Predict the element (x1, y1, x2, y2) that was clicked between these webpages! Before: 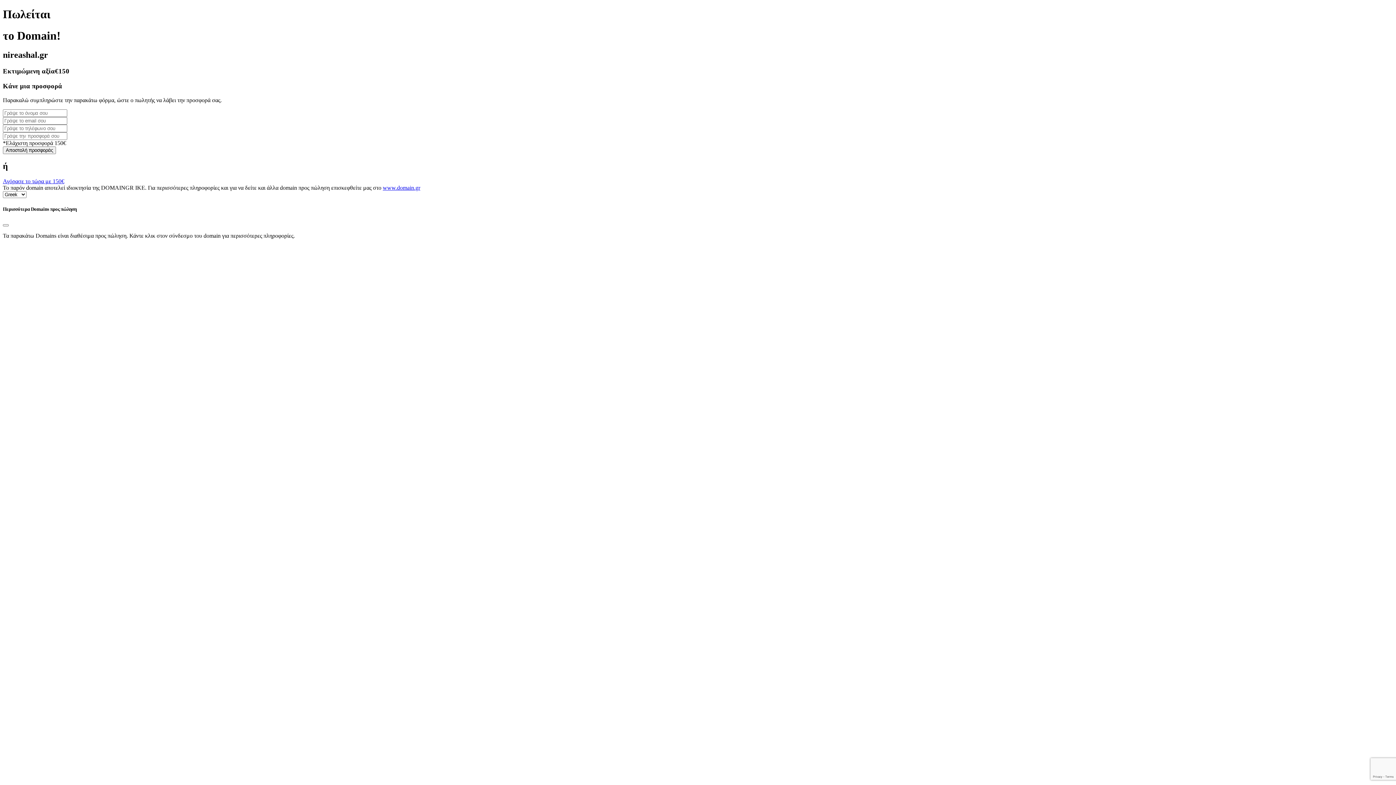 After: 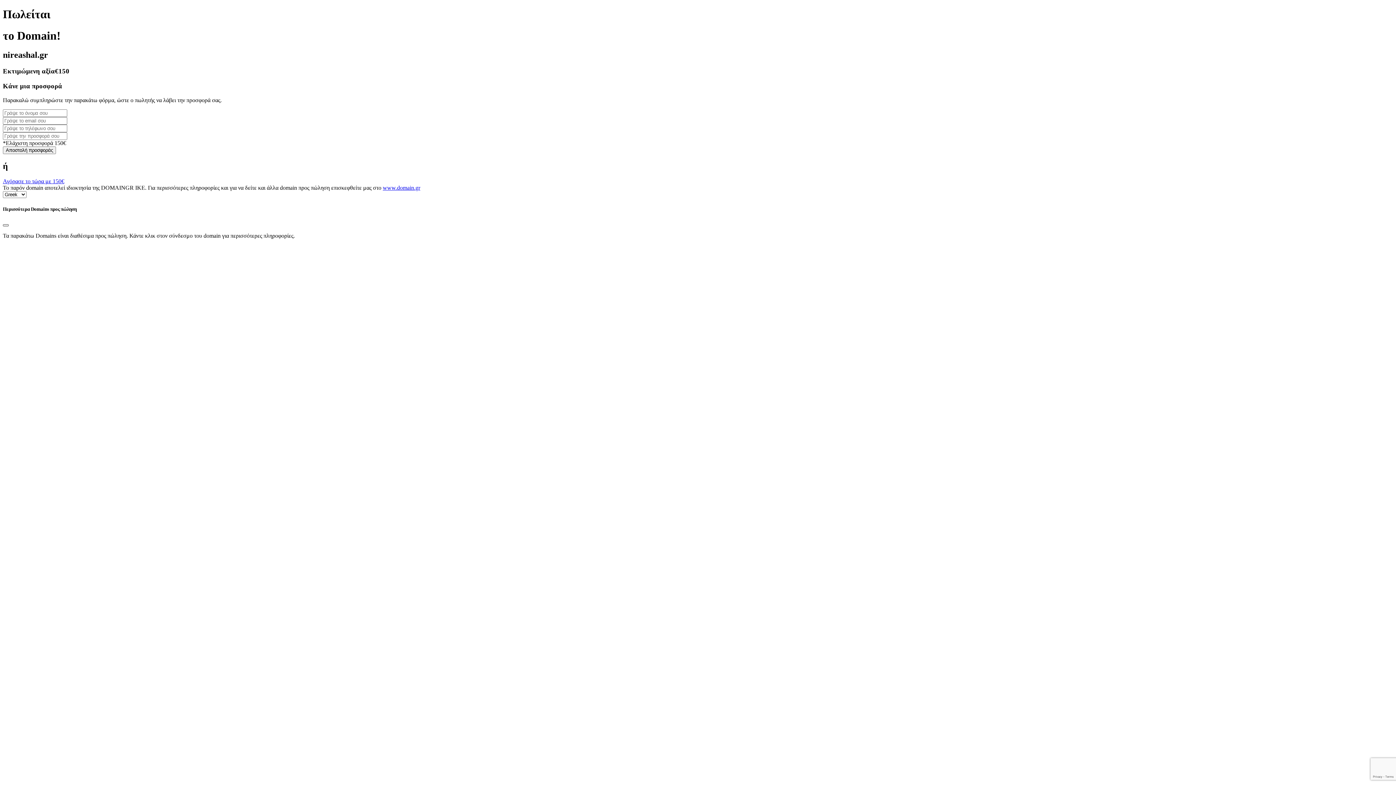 Action: bbox: (2, 224, 8, 226) label: Close